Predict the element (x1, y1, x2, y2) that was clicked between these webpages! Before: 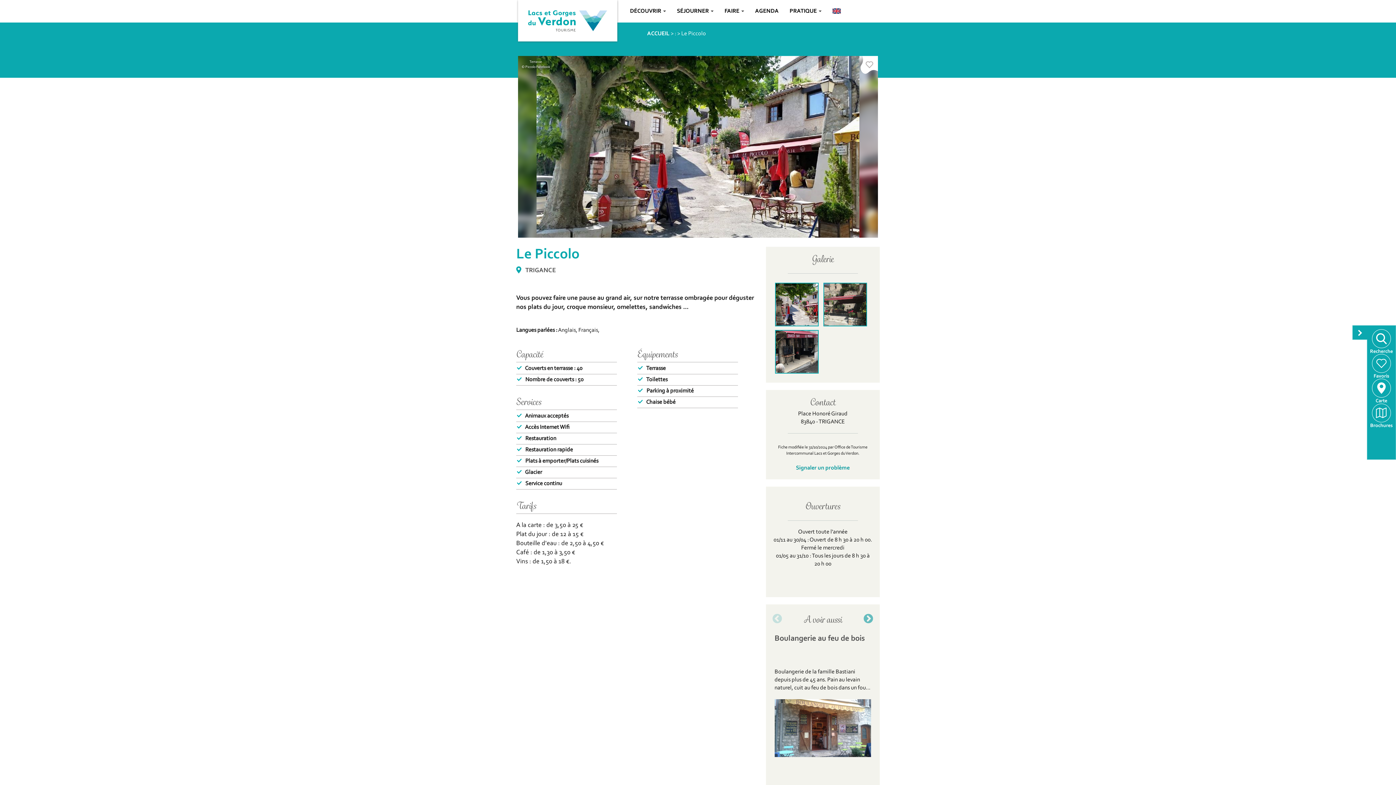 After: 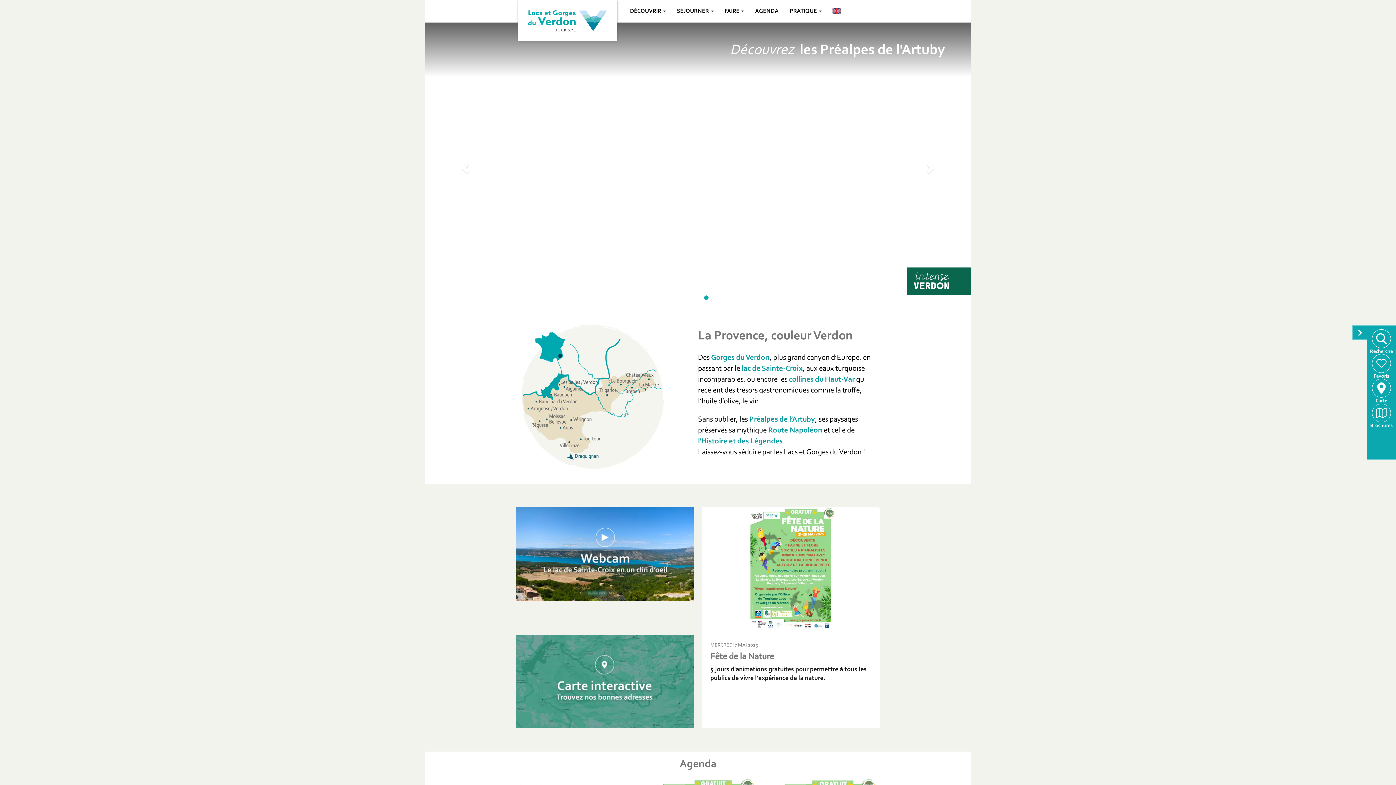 Action: label: ACCUEIL bbox: (647, 30, 669, 36)